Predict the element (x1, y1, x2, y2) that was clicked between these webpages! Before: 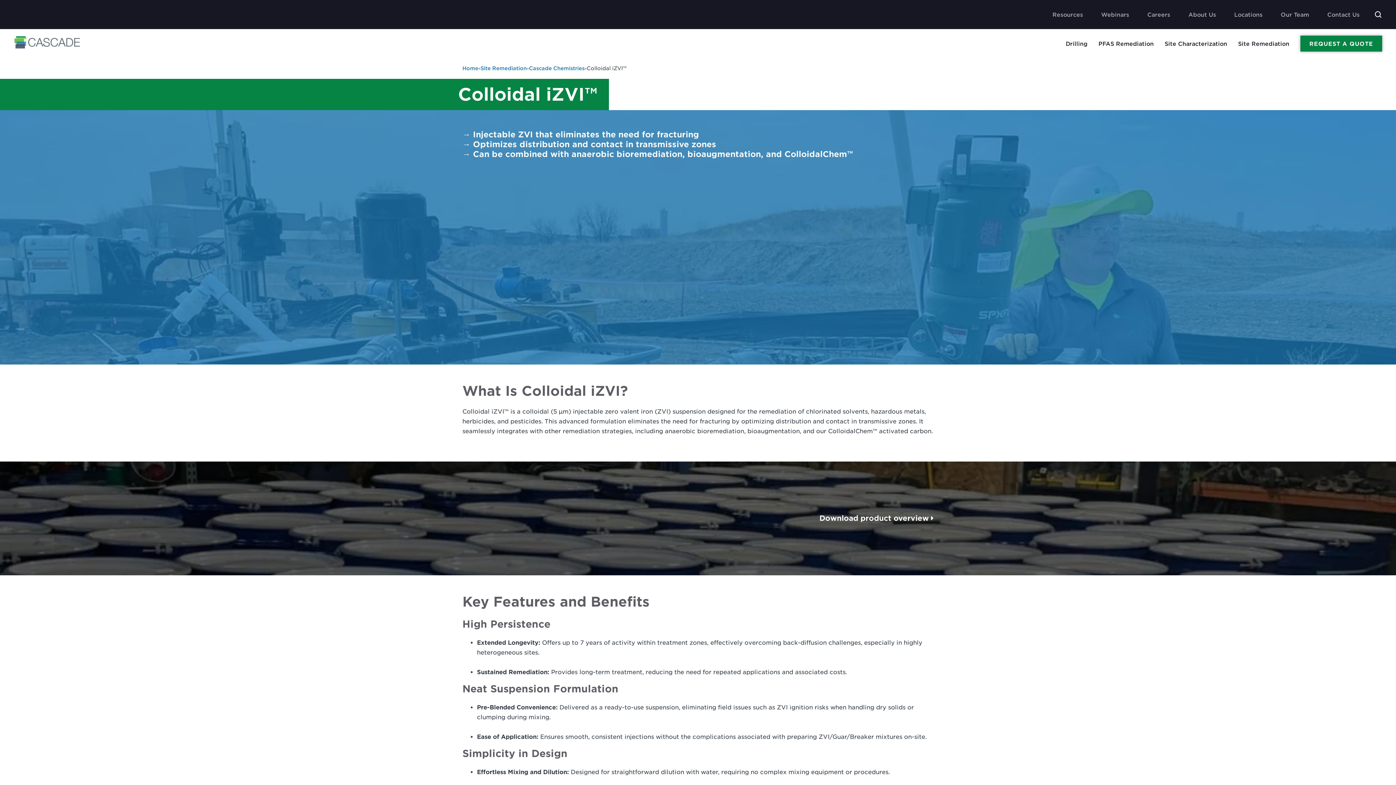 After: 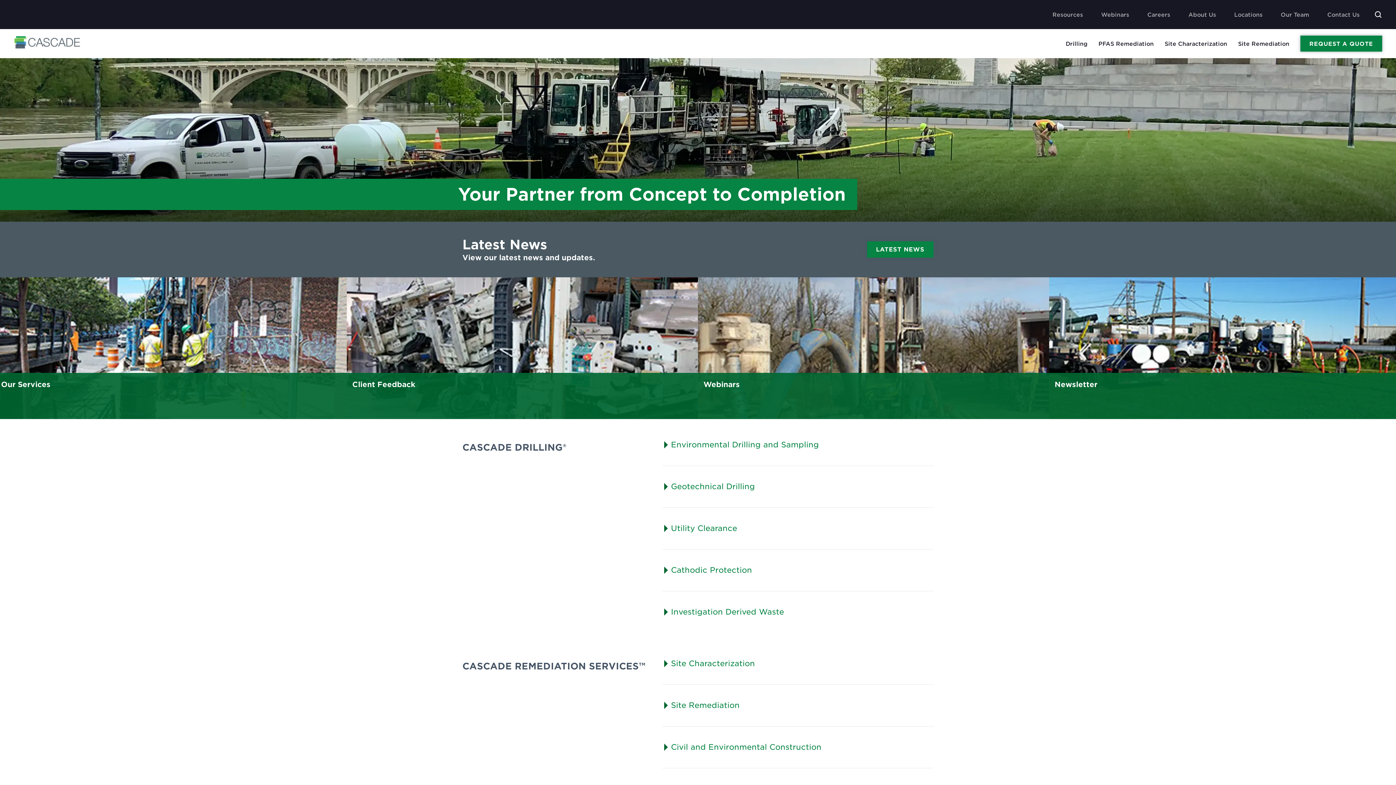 Action: bbox: (462, 62, 478, 74) label: Home